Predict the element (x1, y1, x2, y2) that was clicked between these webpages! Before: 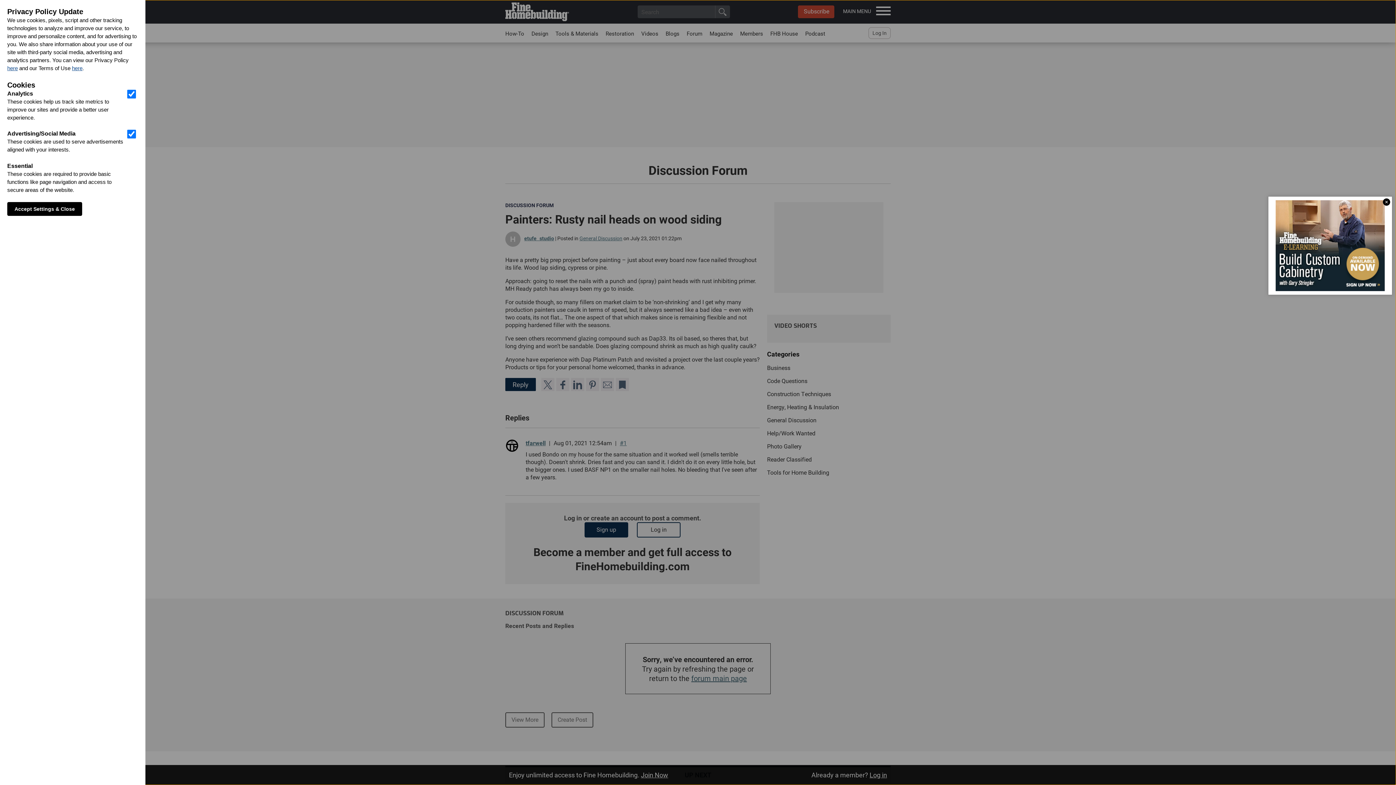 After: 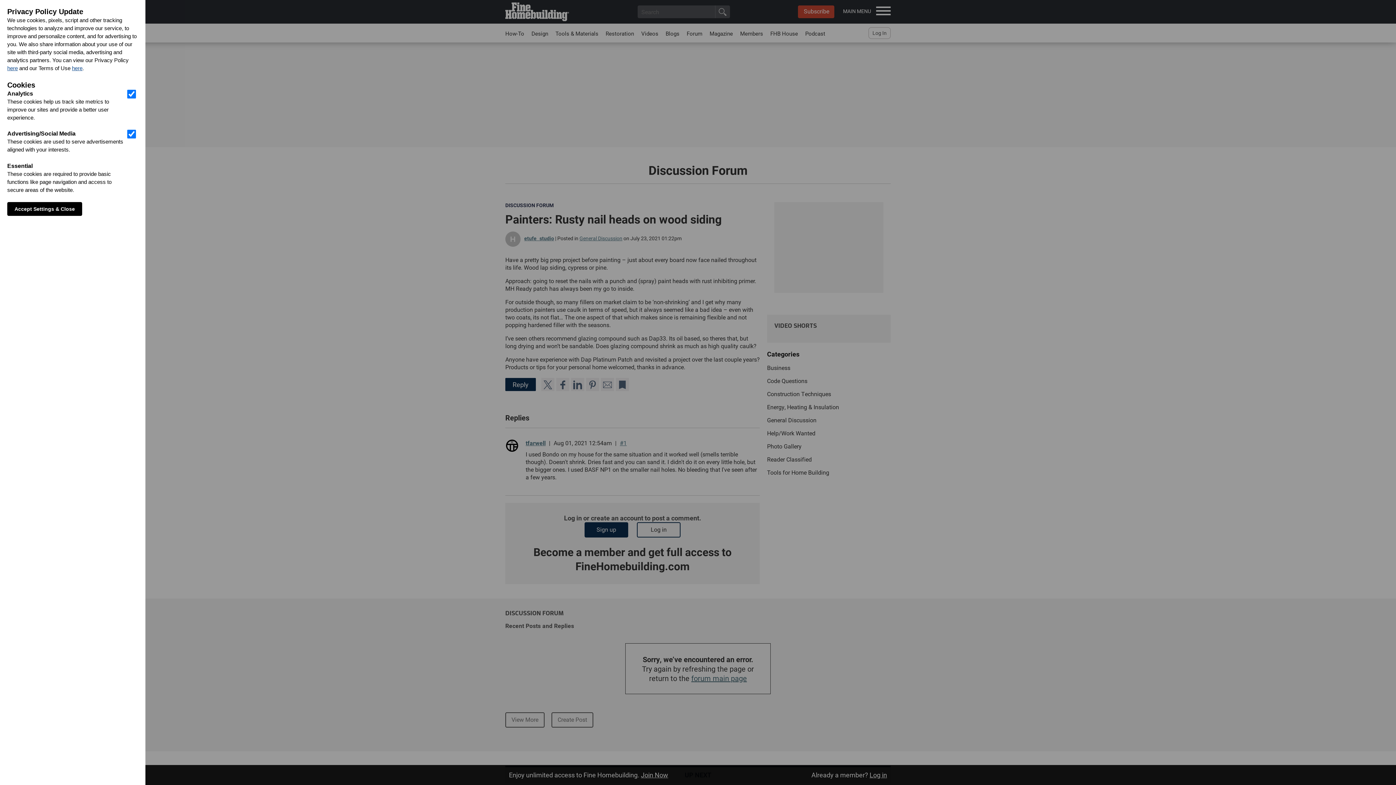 Action: bbox: (1383, 198, 1390, 205)